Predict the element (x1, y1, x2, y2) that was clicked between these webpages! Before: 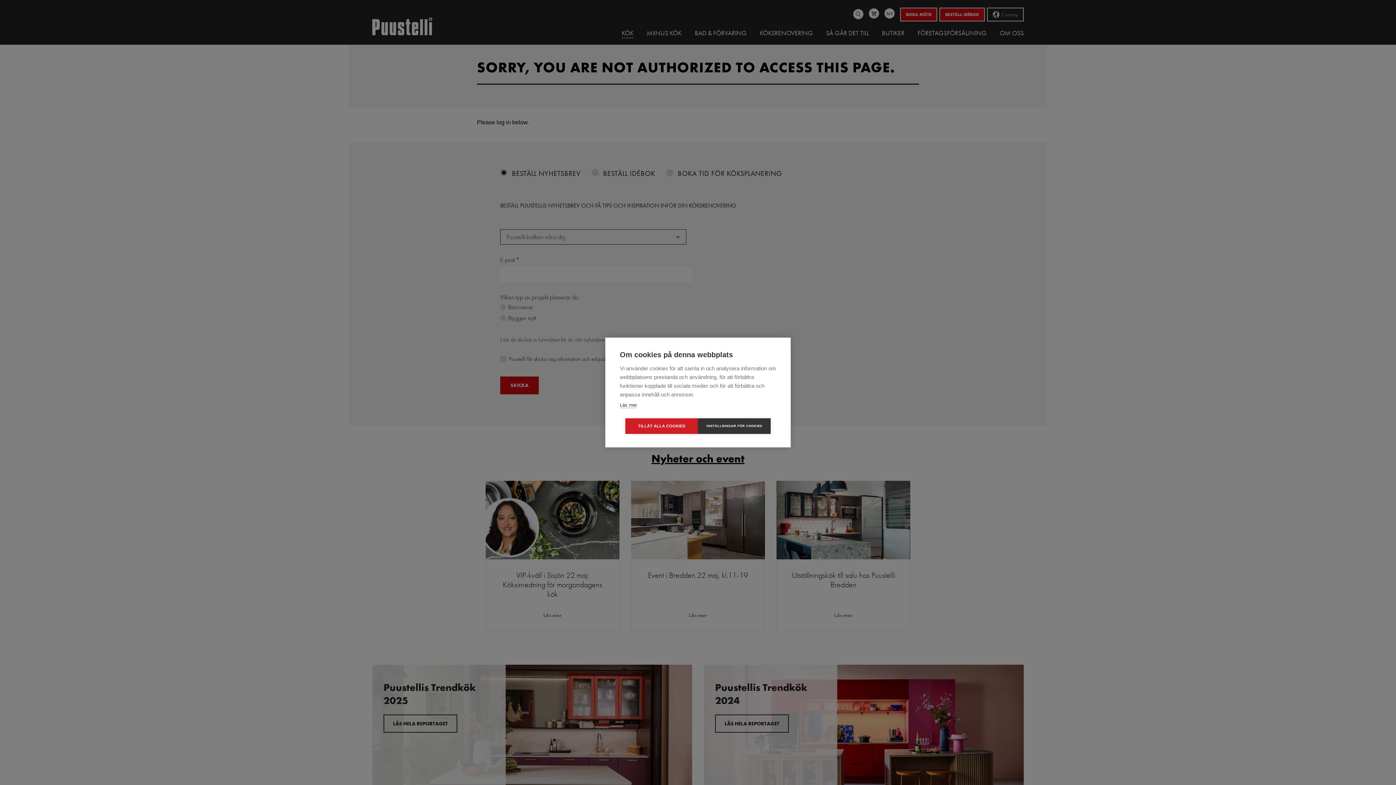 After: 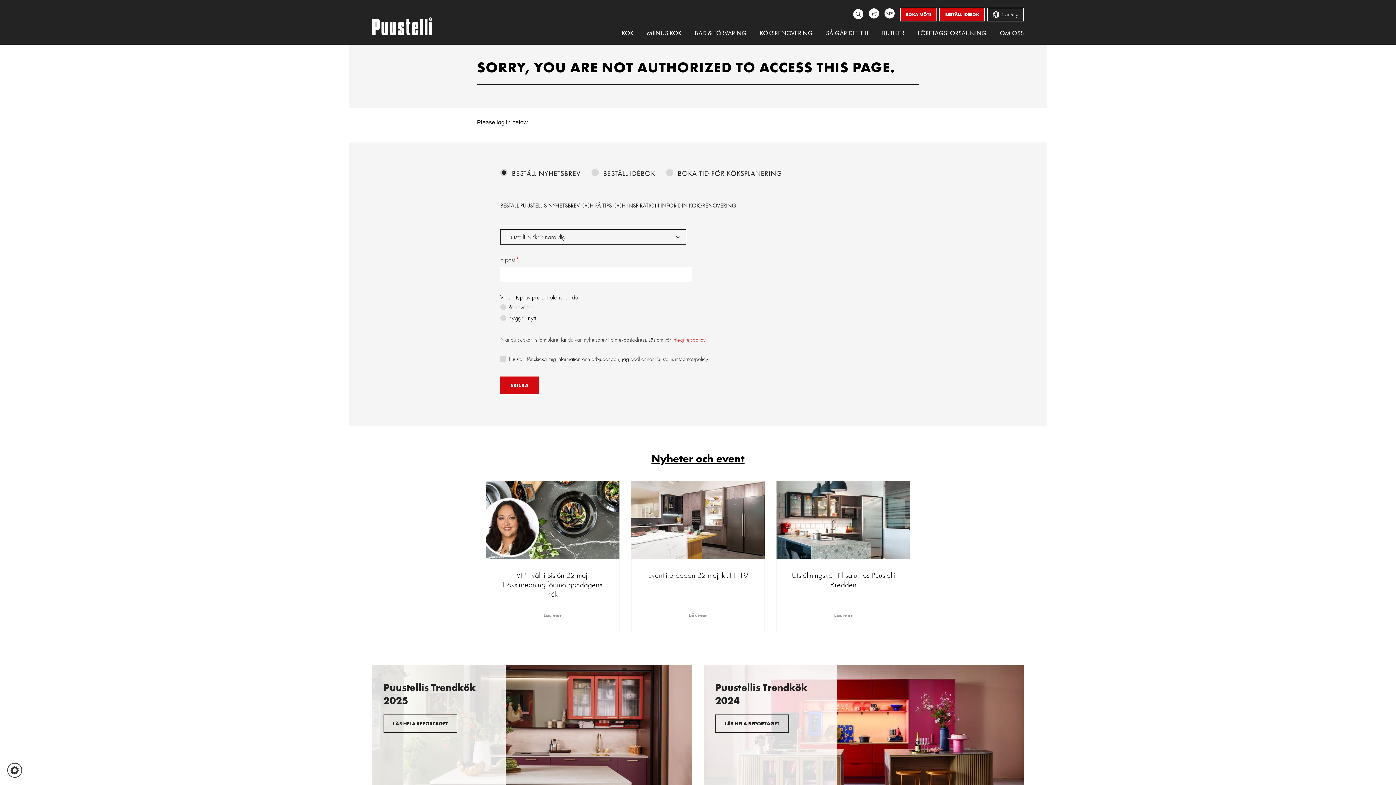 Action: bbox: (625, 418, 698, 434) label: TILLÅT ALLA COOKIES